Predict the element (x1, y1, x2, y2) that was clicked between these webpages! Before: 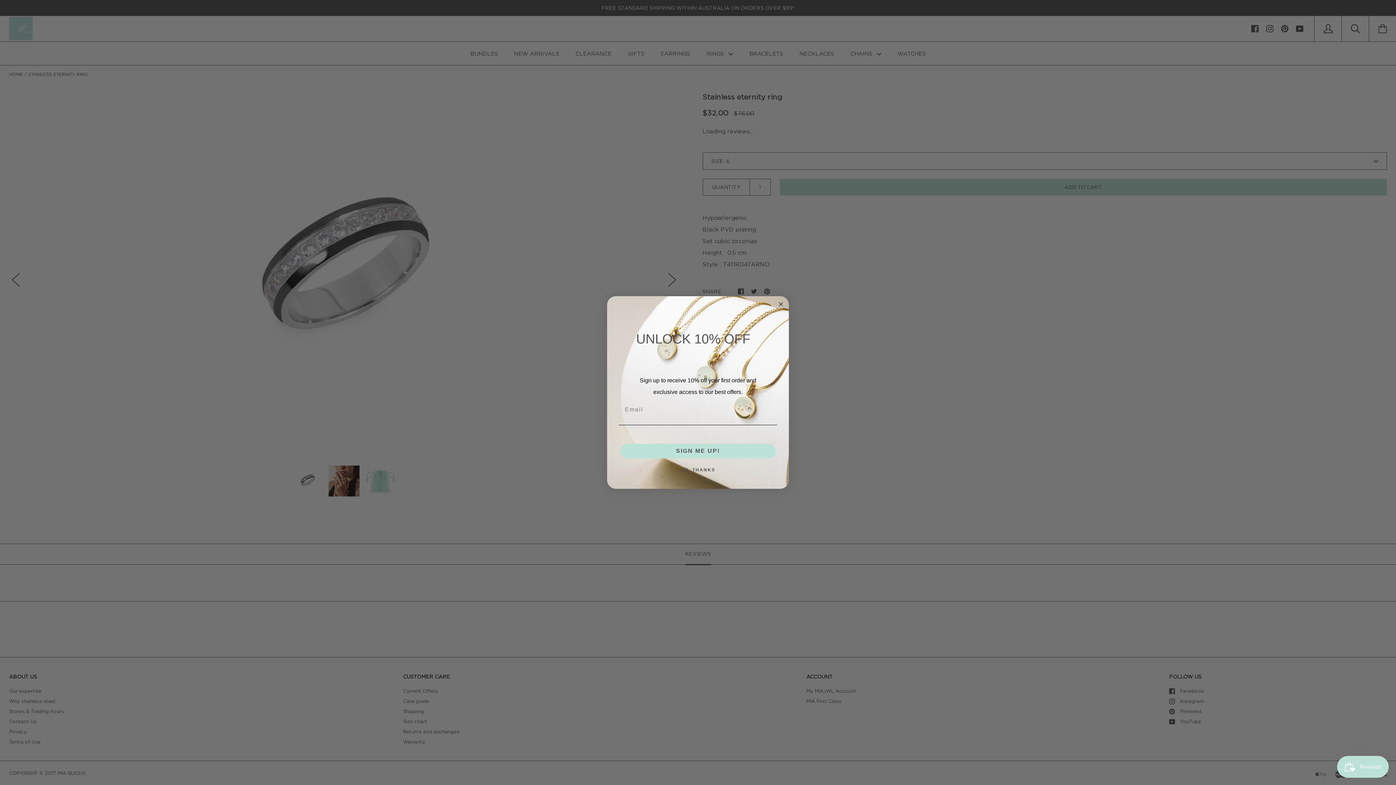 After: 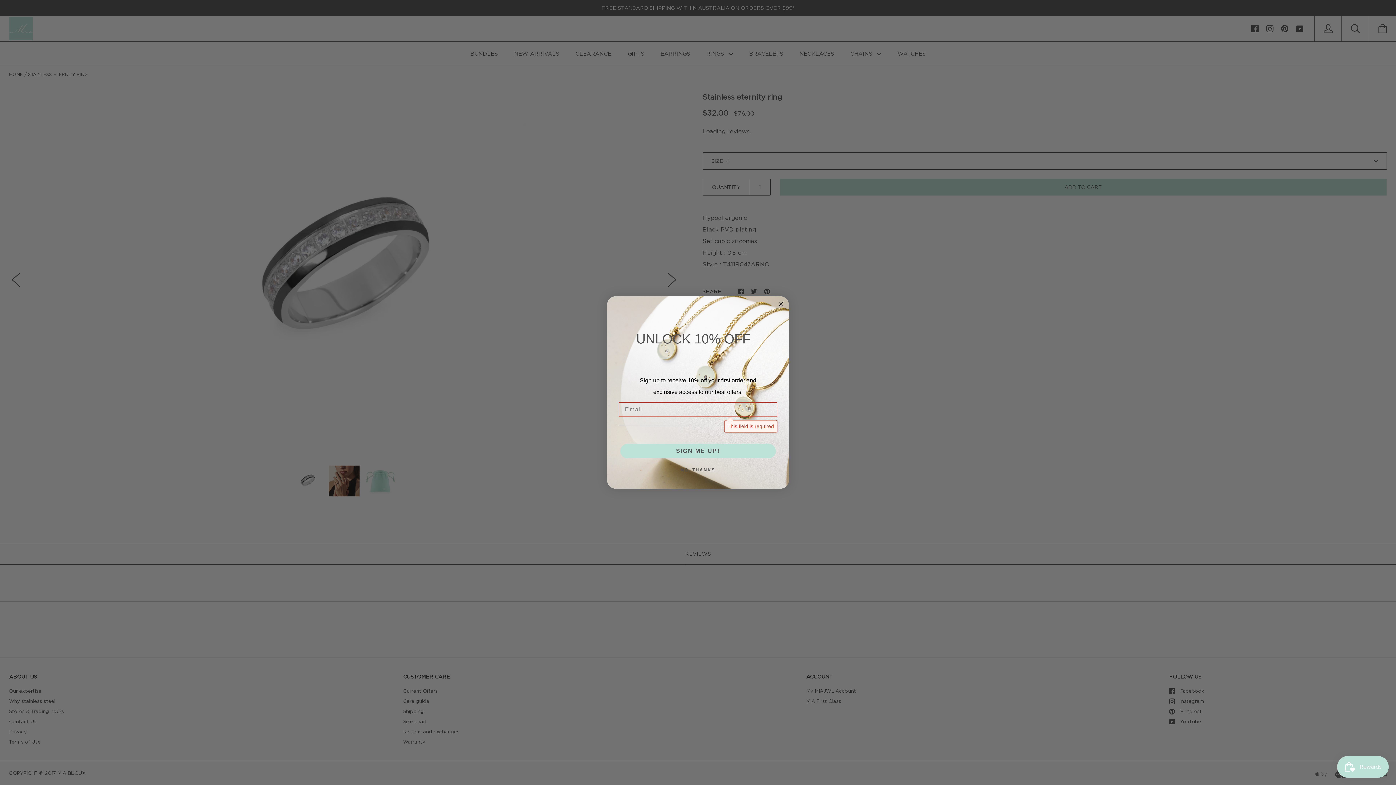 Action: label: SIGN ME UP! bbox: (620, 444, 776, 458)